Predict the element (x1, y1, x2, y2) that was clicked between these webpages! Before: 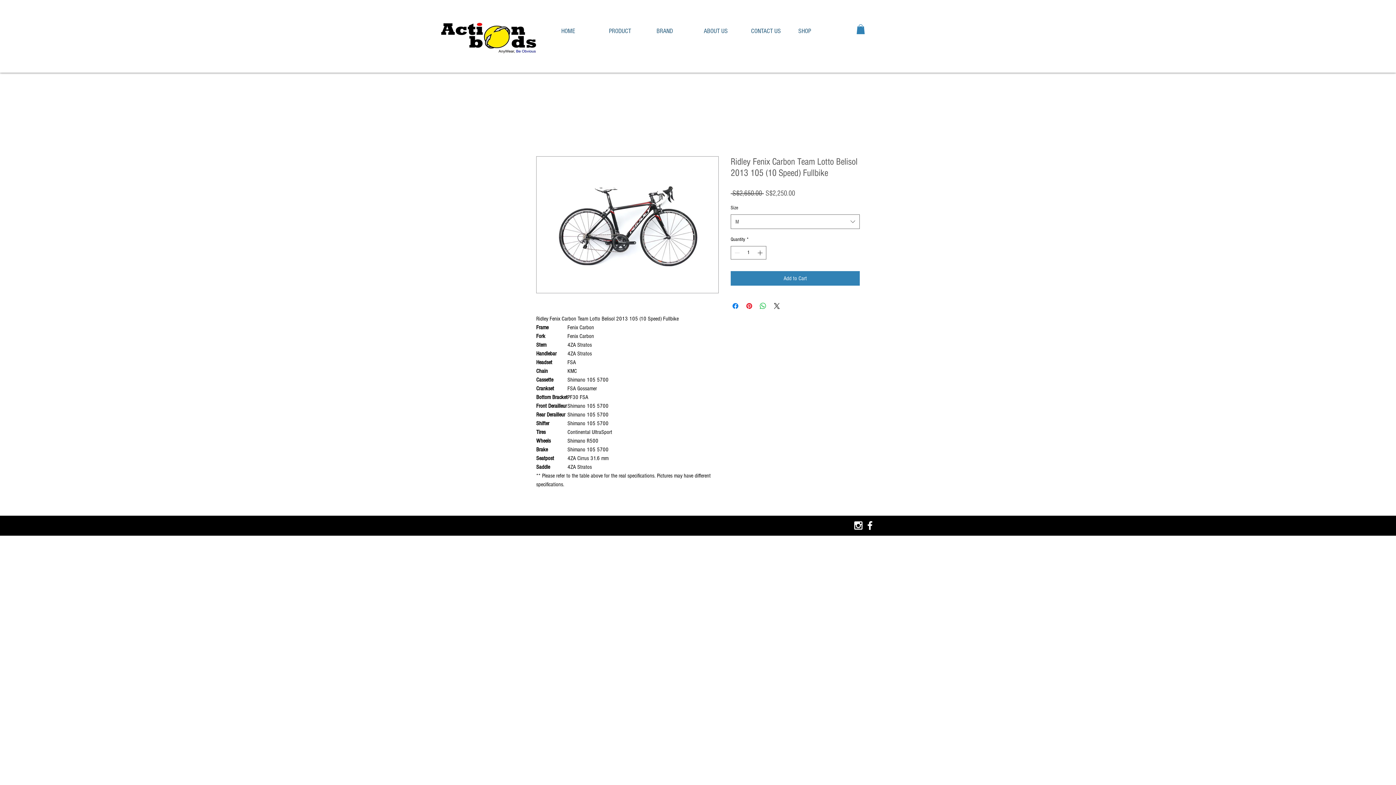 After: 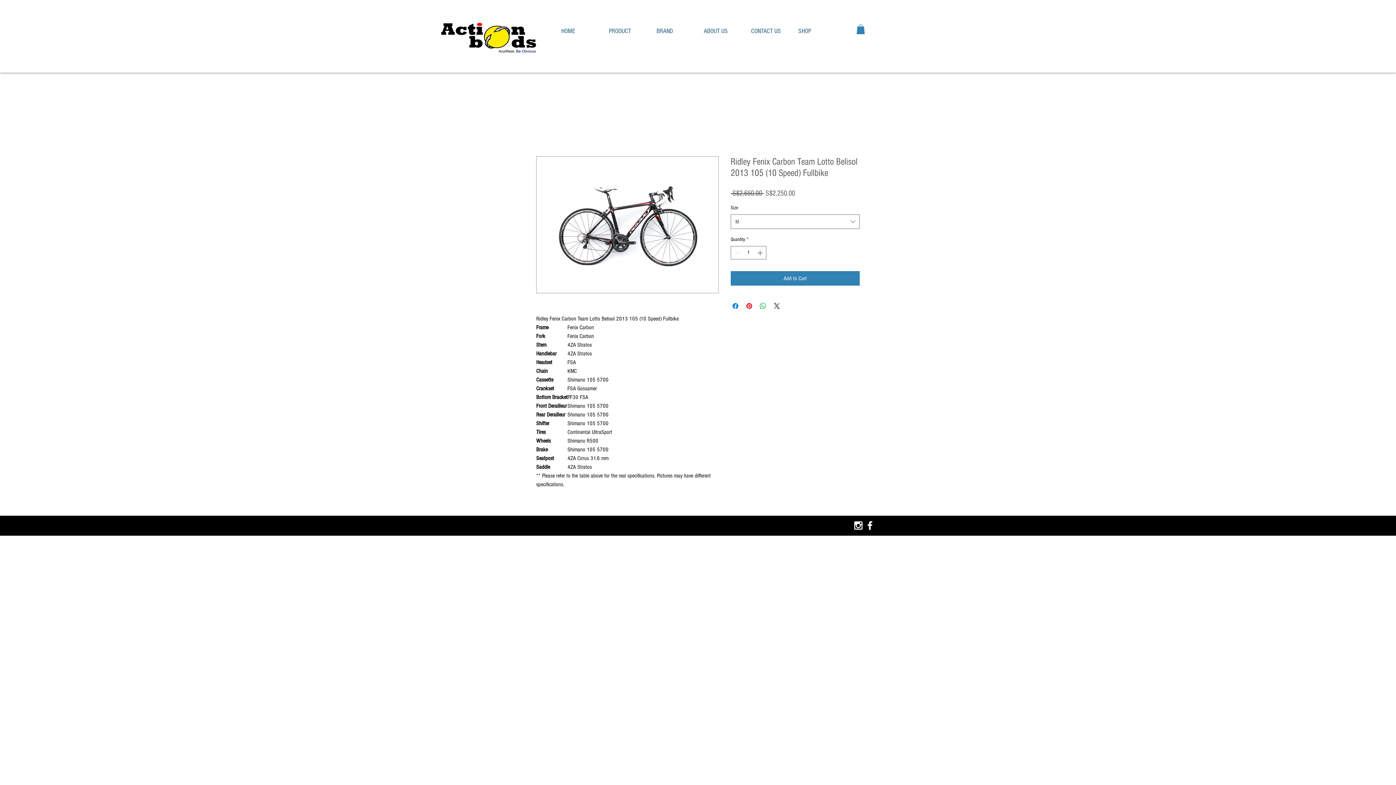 Action: bbox: (864, 520, 876, 531) label: White Facebook Icon